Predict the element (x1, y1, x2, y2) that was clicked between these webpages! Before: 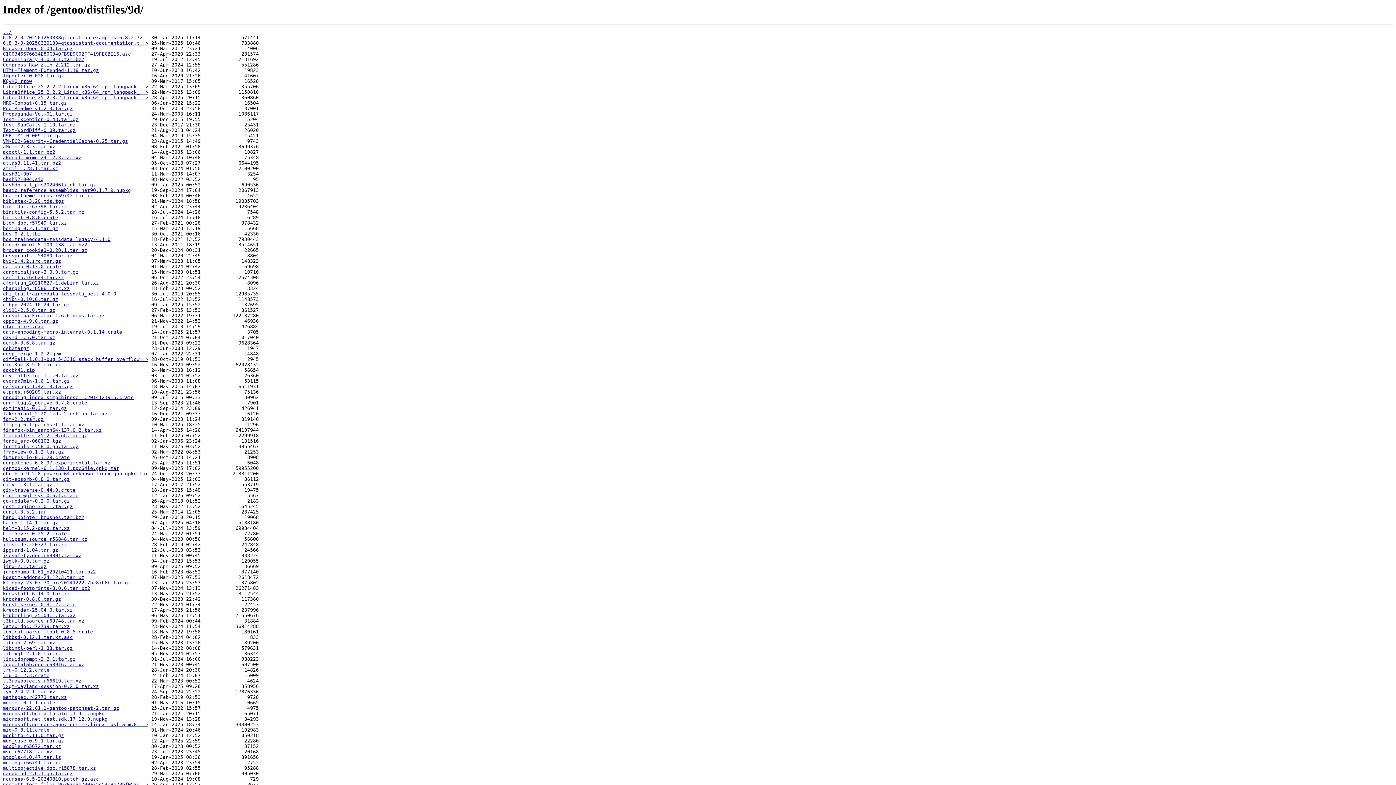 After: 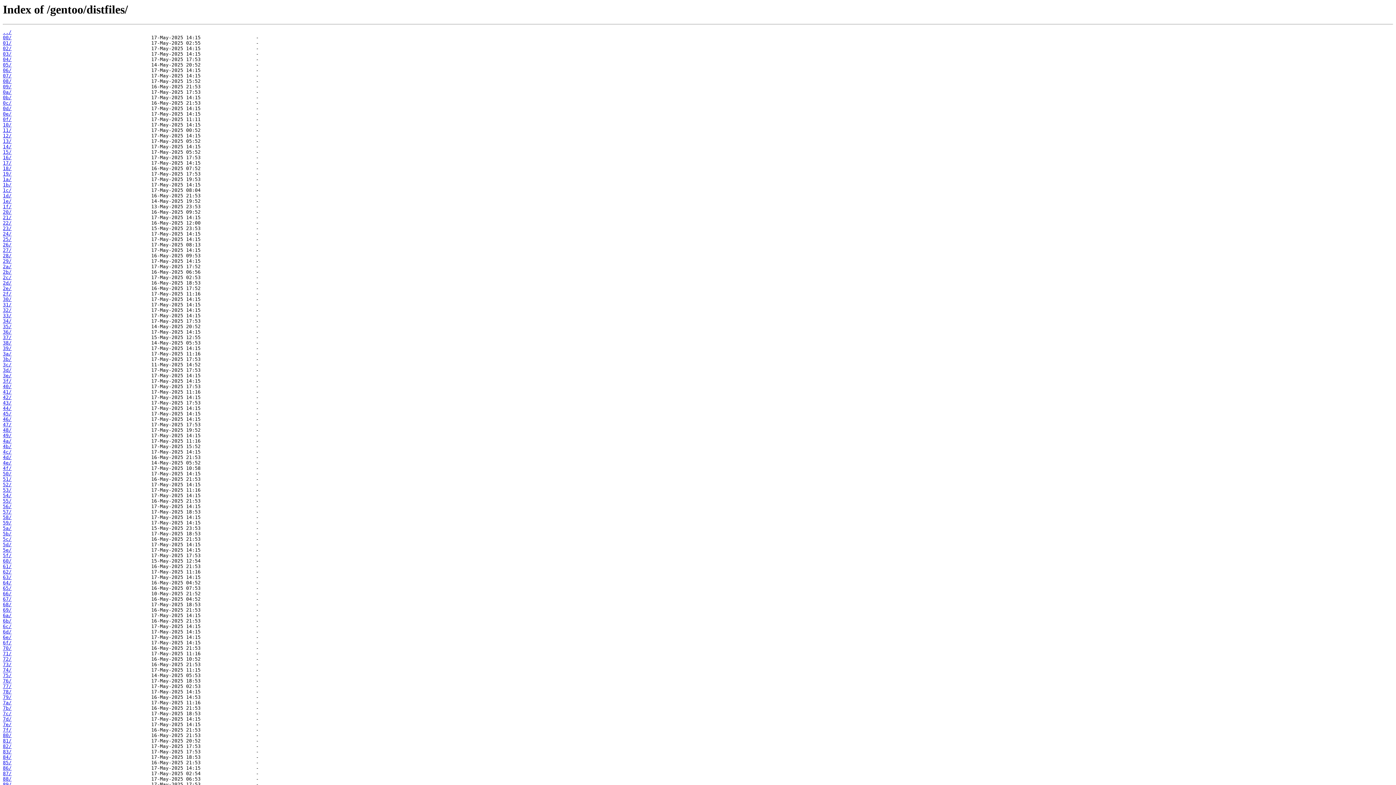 Action: bbox: (2, 29, 11, 35) label: ../